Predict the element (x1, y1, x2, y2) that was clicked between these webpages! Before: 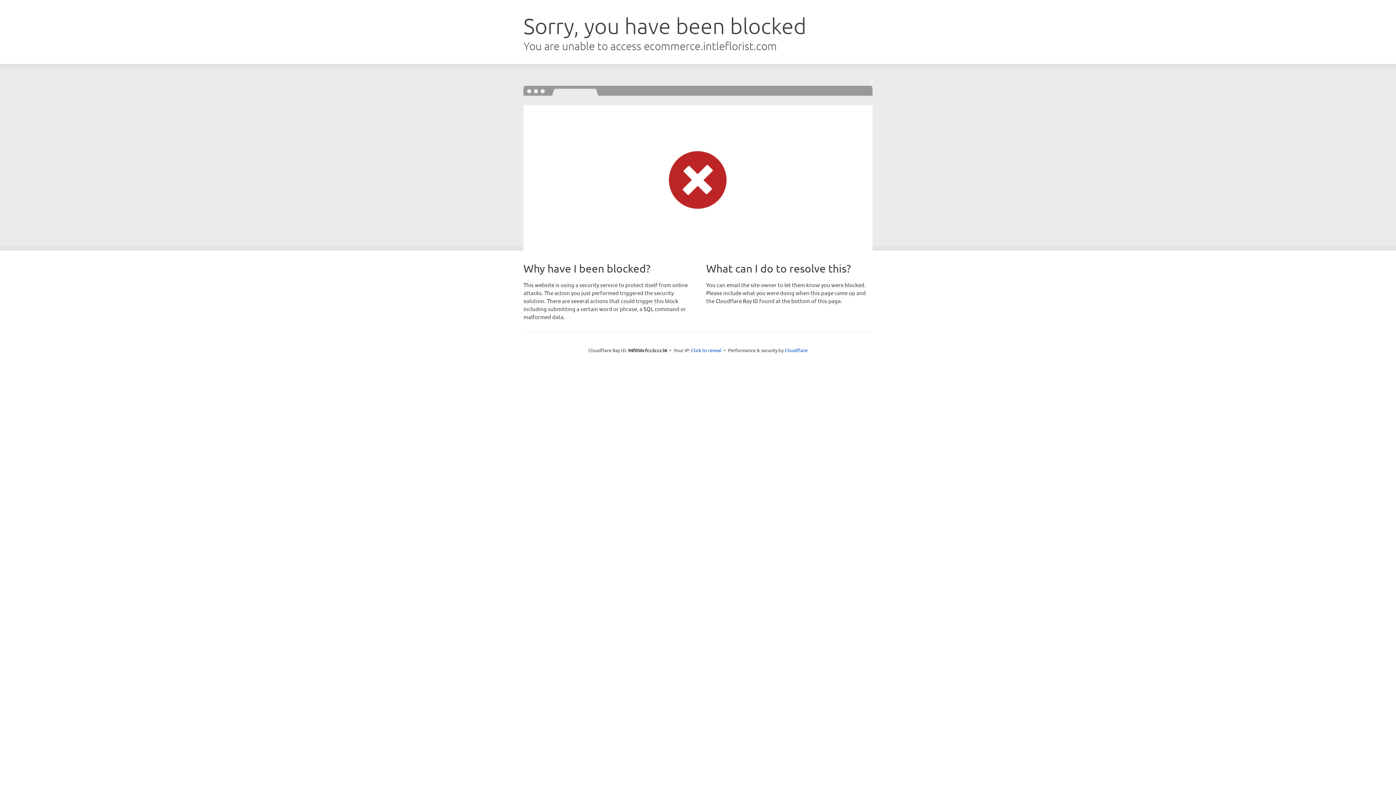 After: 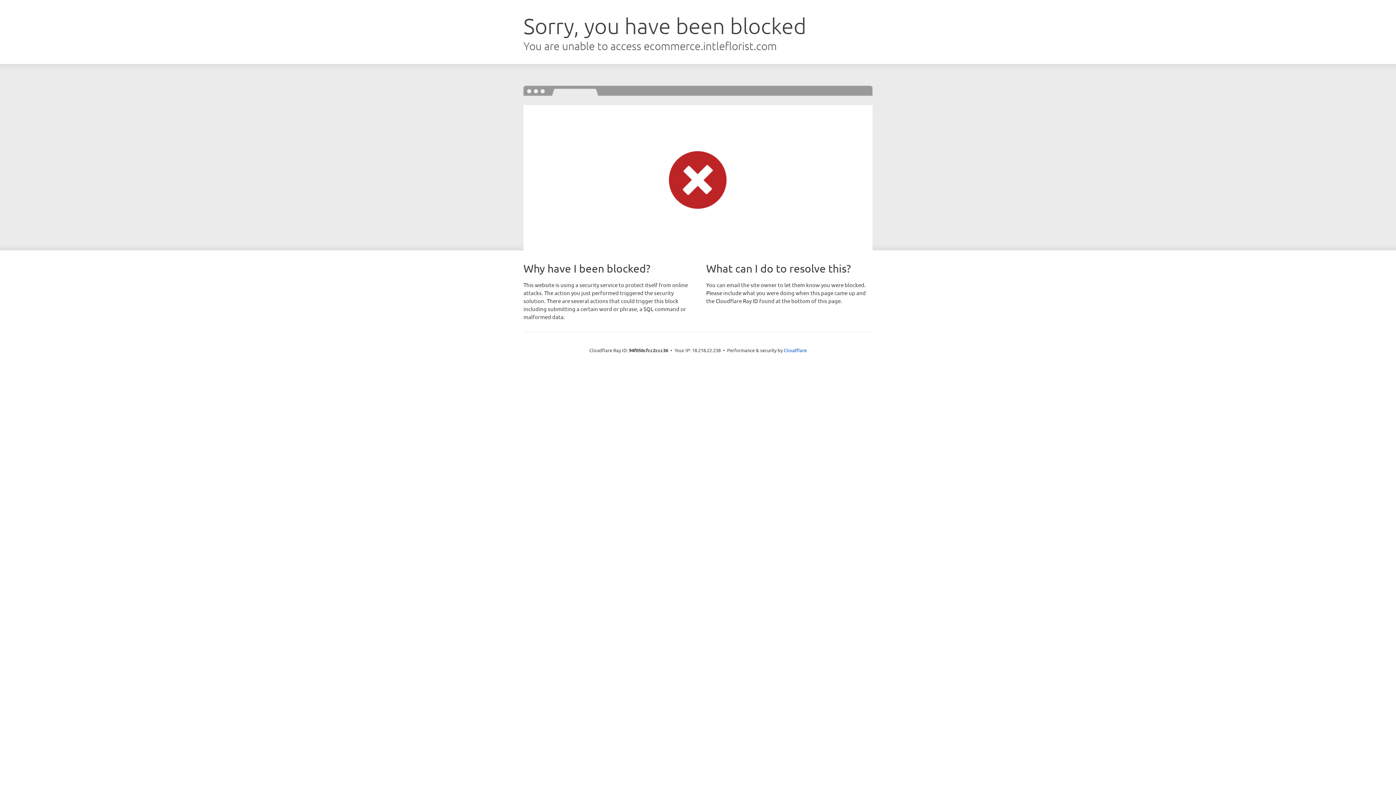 Action: label: Click to reveal bbox: (691, 346, 721, 353)